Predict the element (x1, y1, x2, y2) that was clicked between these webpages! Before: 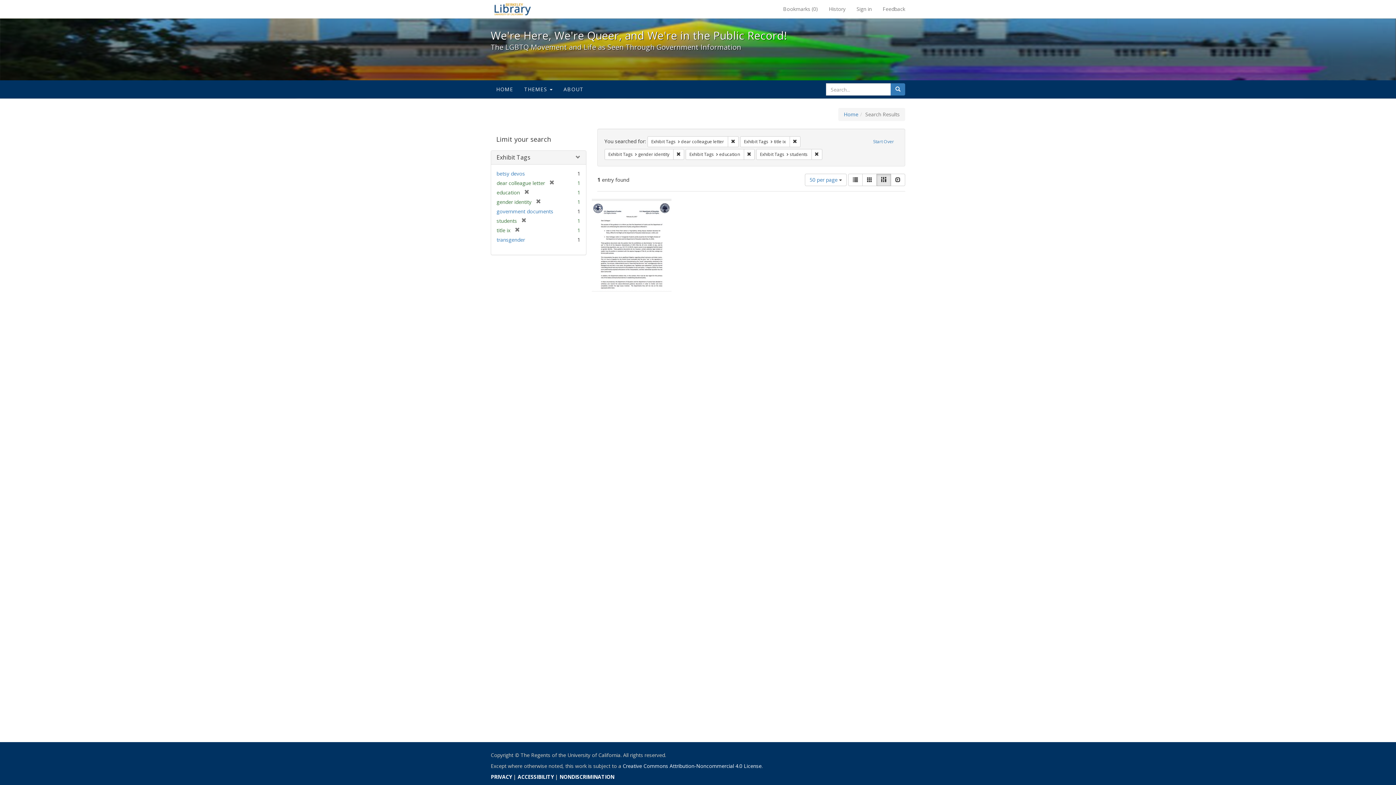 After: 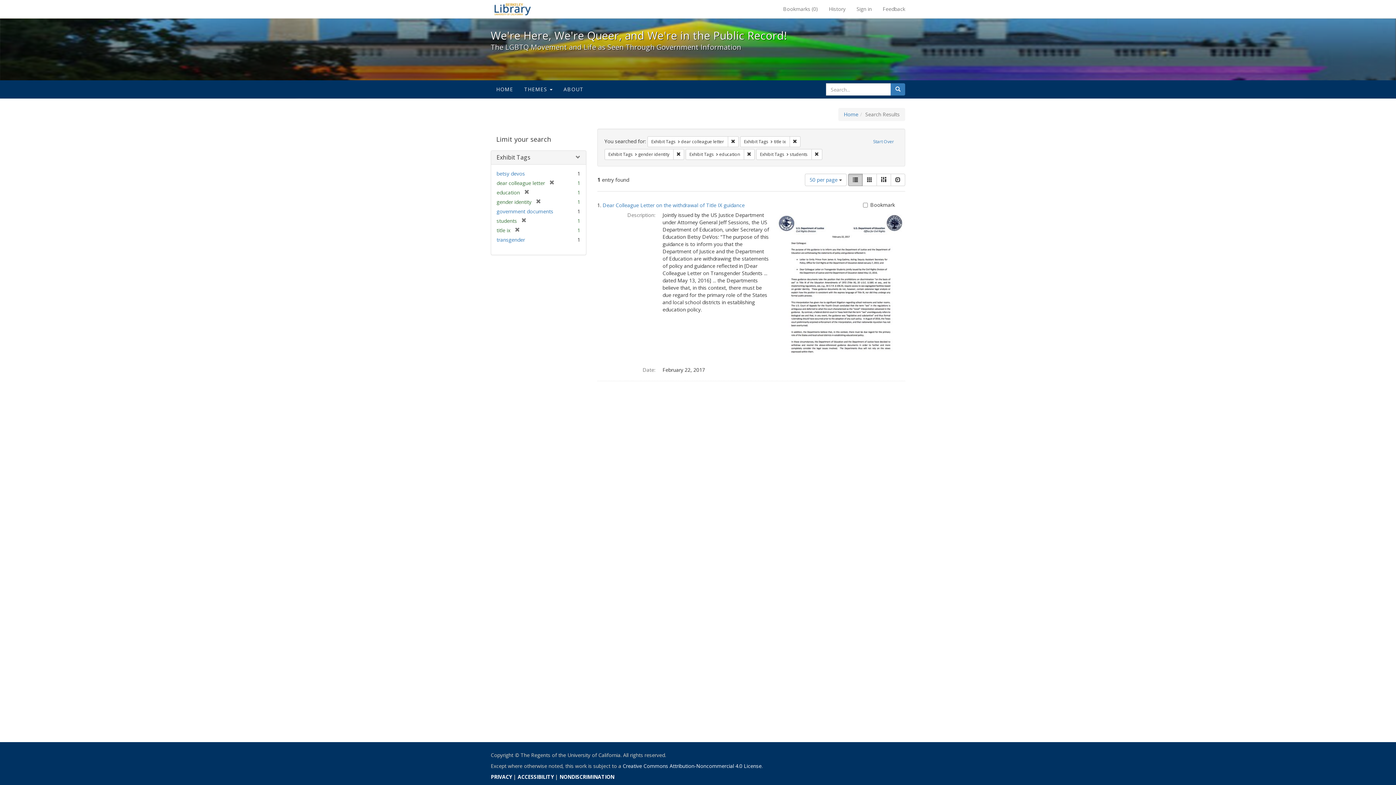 Action: bbox: (848, 173, 862, 186) label: List